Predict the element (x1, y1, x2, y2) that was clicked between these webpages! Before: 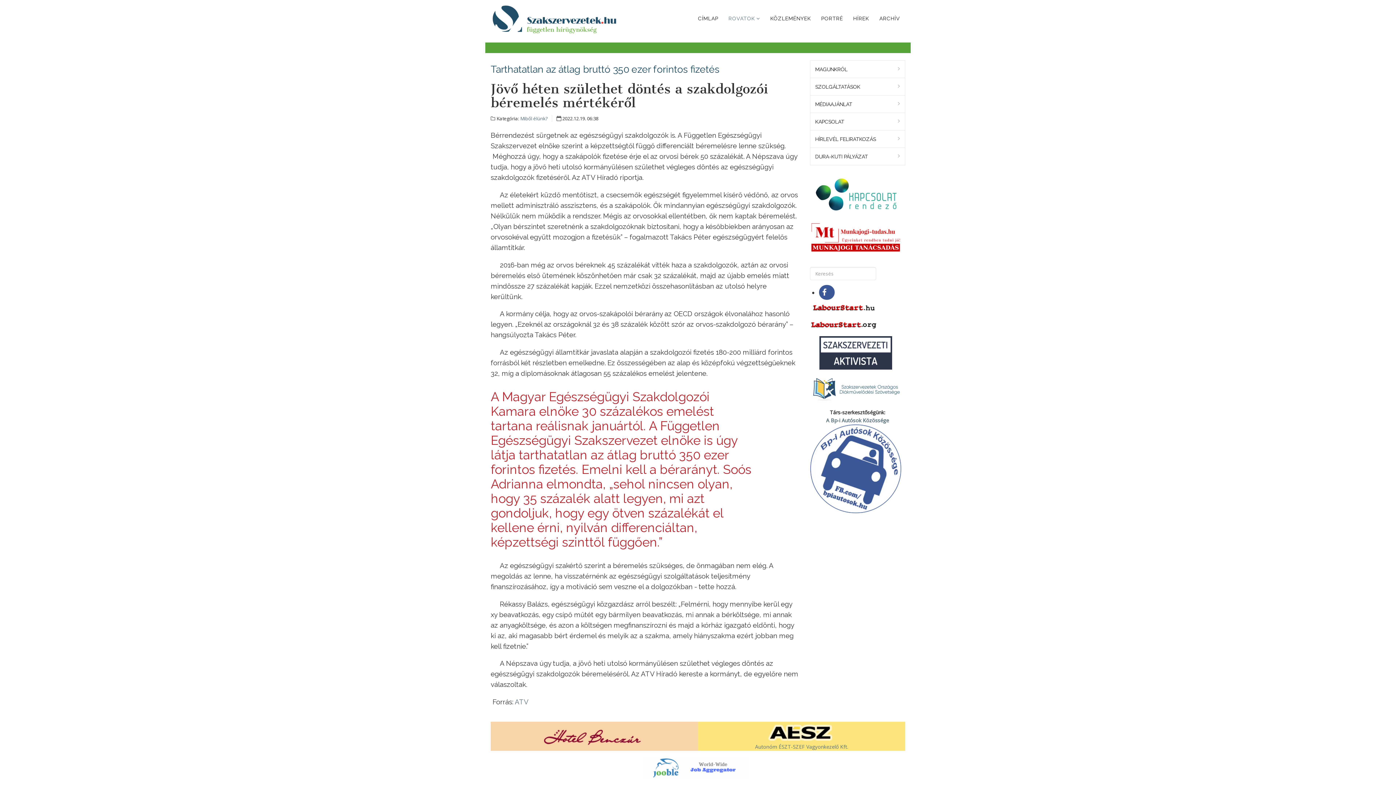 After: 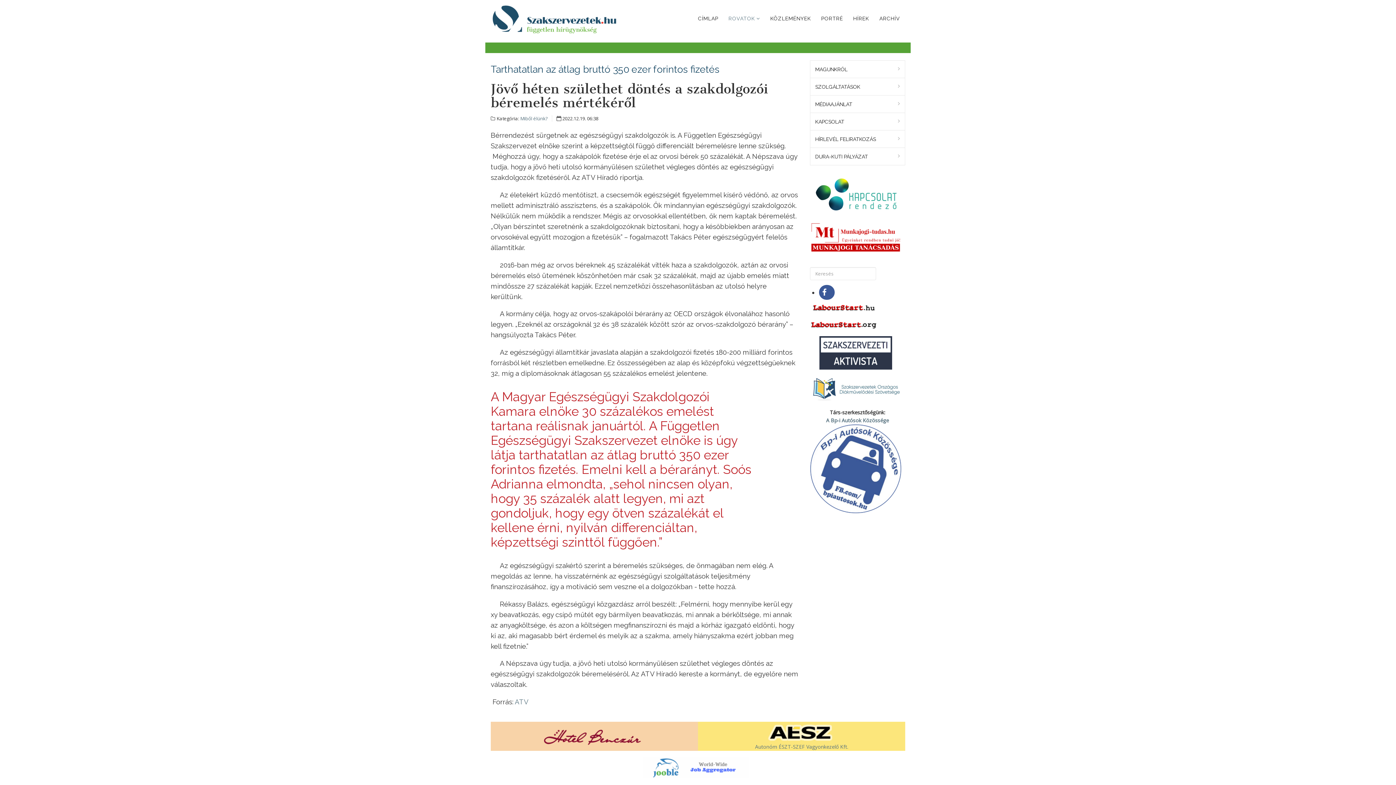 Action: bbox: (810, 384, 905, 392)